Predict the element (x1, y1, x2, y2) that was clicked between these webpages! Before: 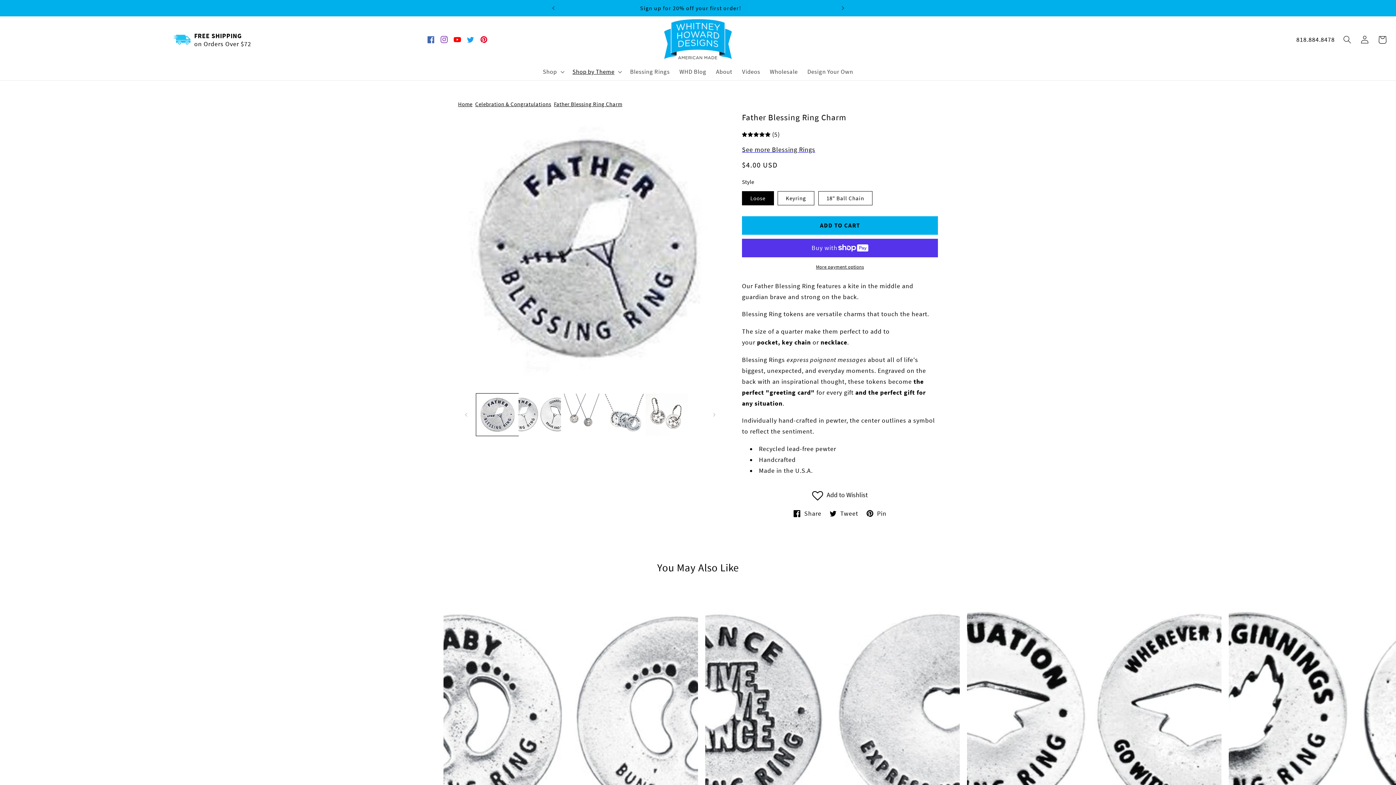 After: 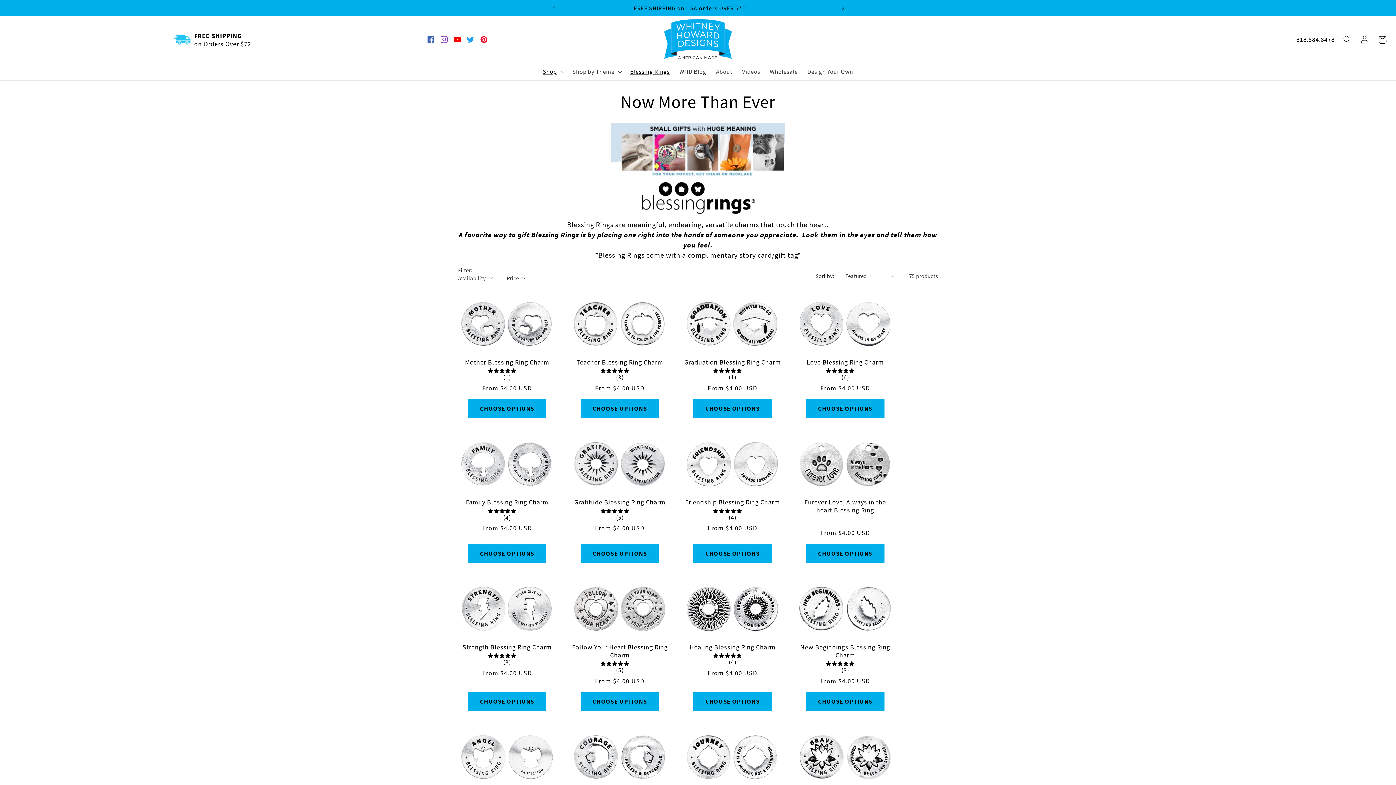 Action: label: See more Blessing Rings bbox: (742, 145, 938, 153)